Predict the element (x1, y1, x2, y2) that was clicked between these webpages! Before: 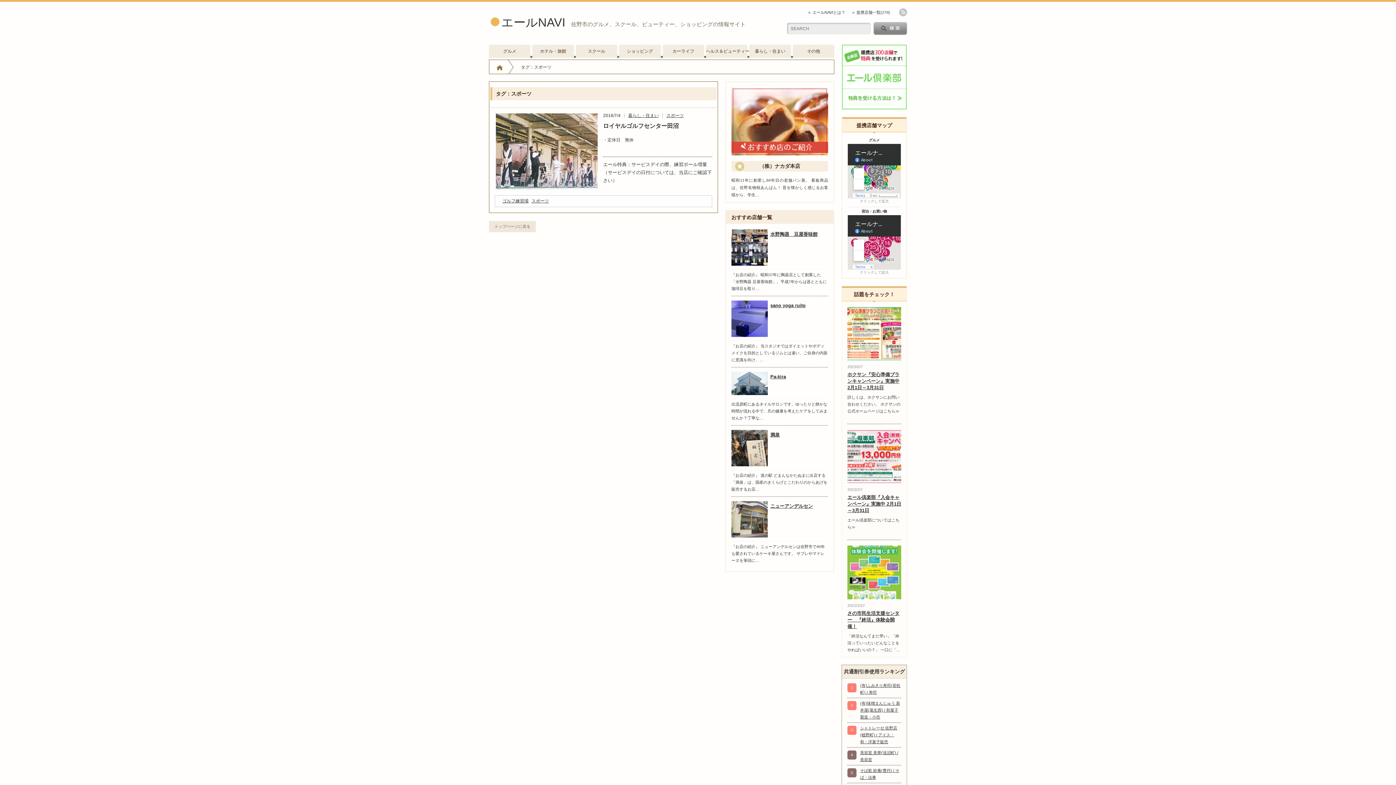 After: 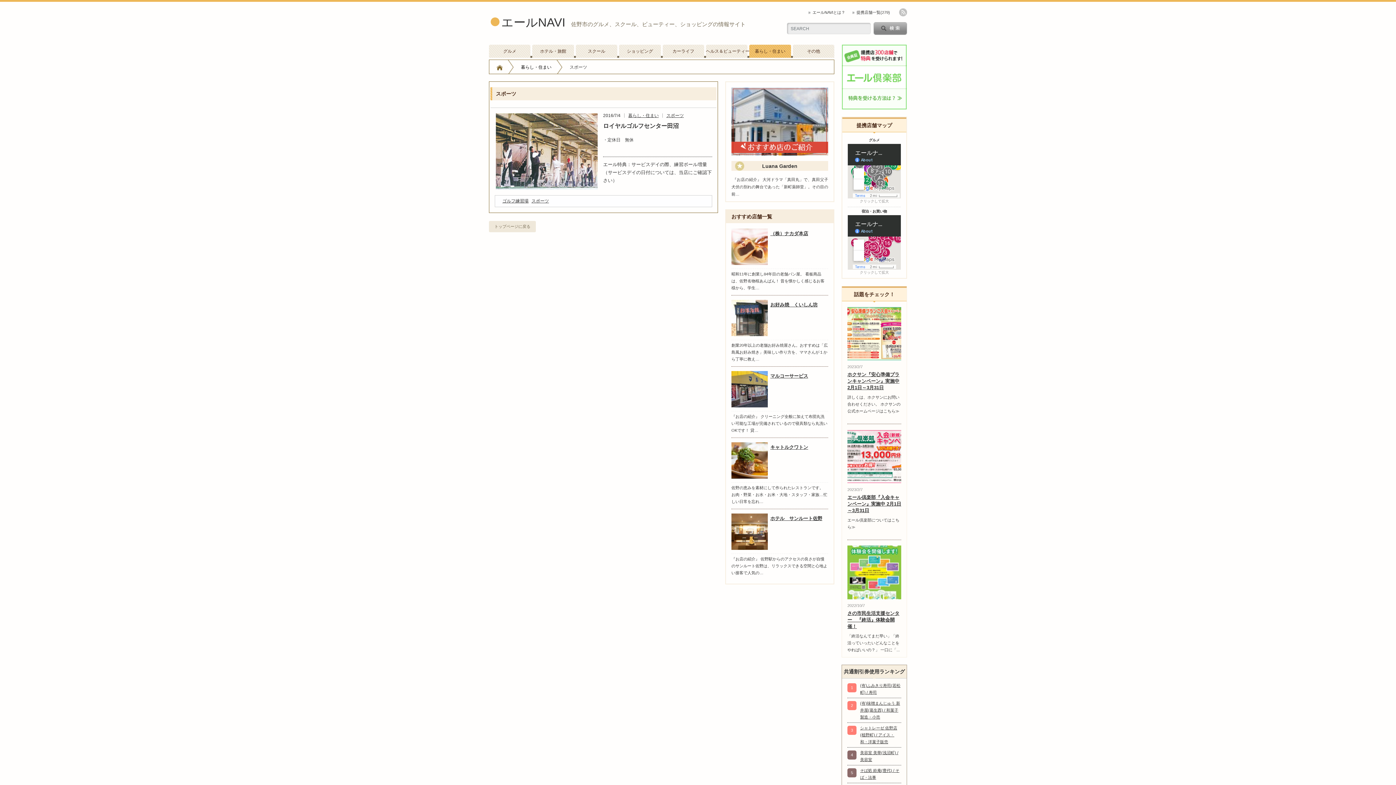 Action: bbox: (666, 113, 684, 118) label: スポーツ